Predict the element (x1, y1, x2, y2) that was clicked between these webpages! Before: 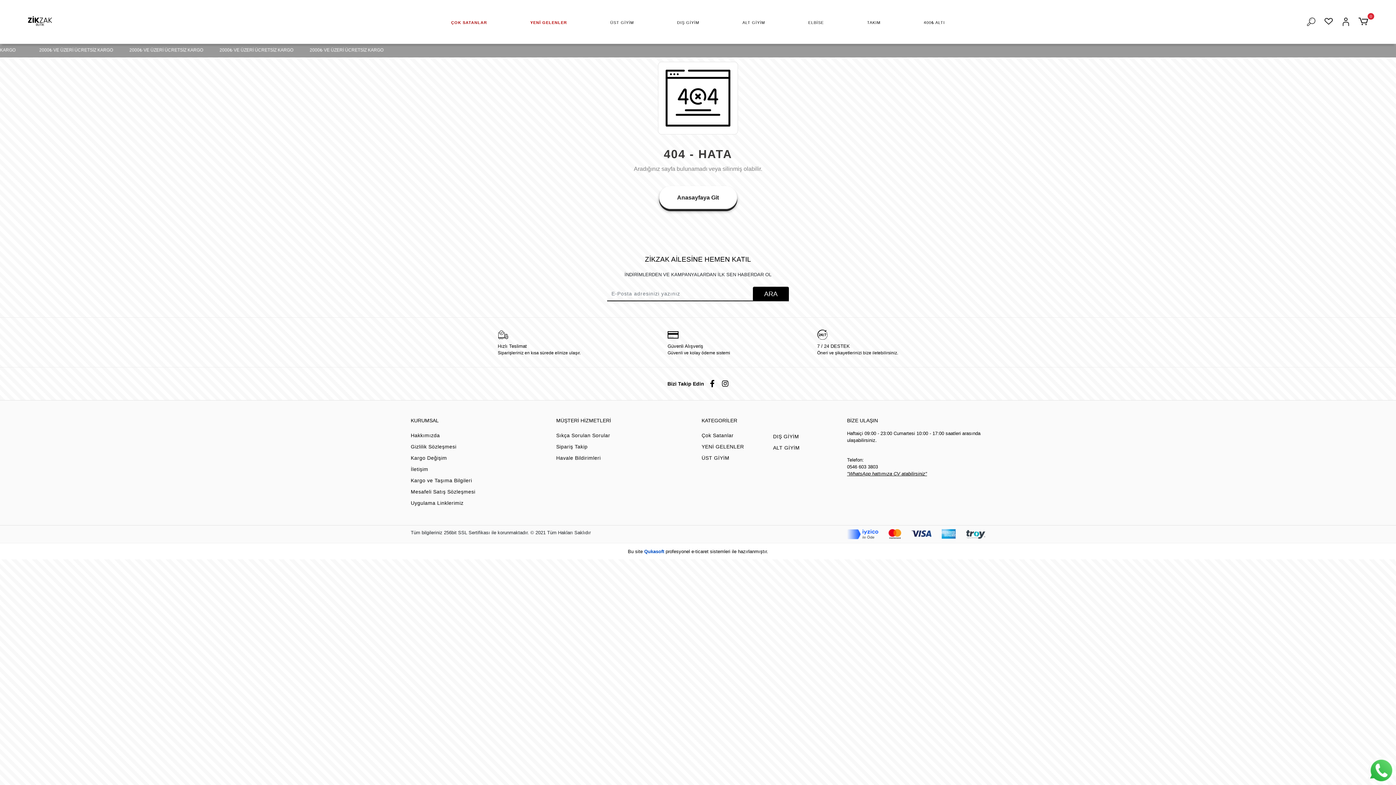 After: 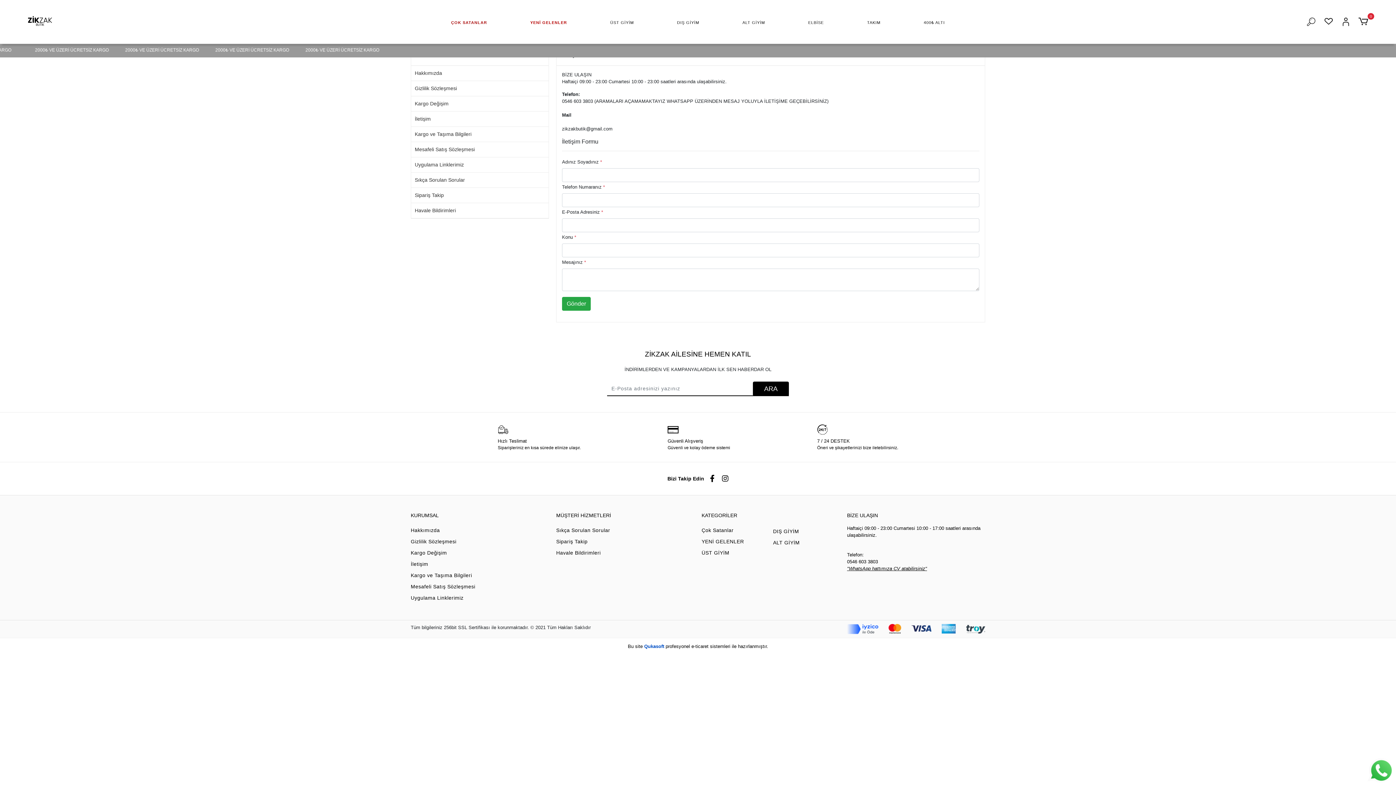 Action: label: İletişim bbox: (410, 465, 549, 474)